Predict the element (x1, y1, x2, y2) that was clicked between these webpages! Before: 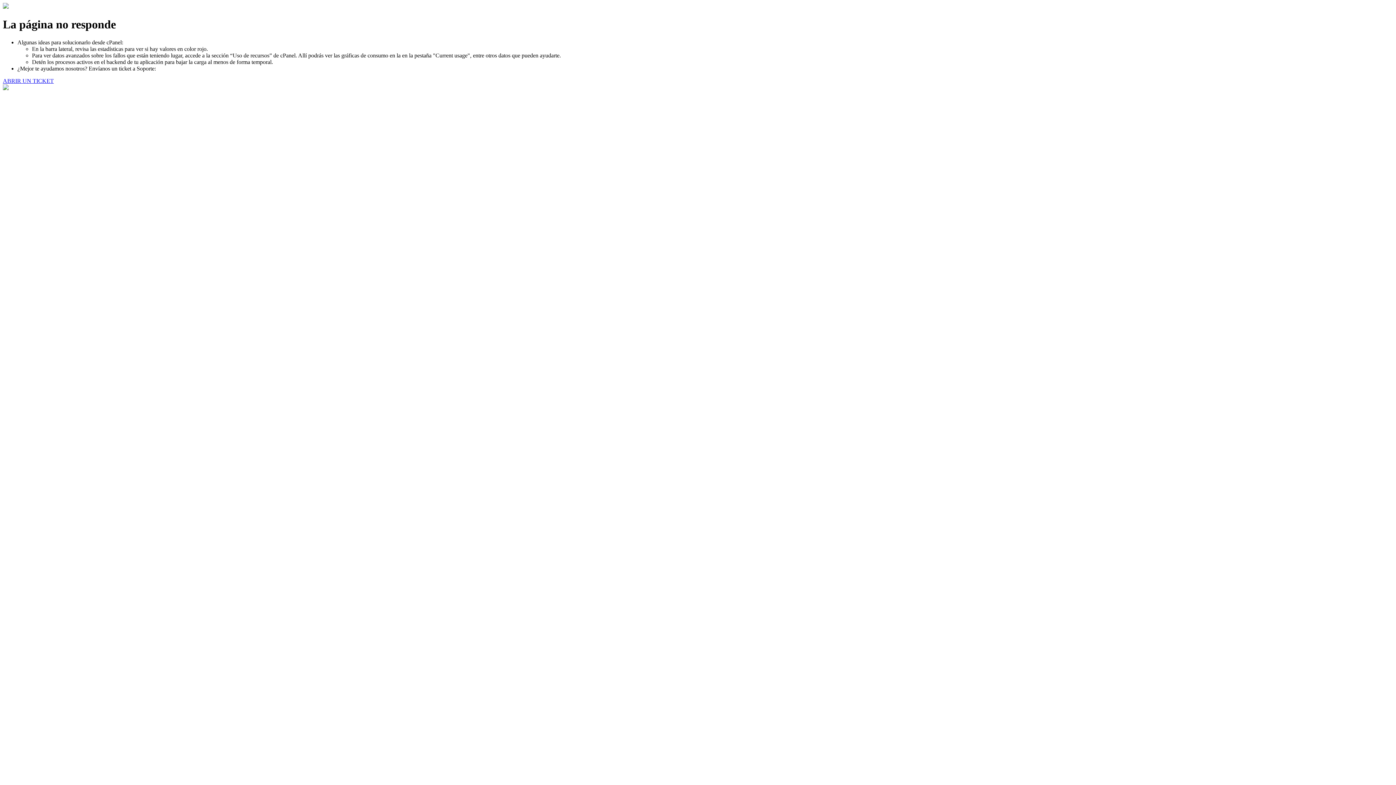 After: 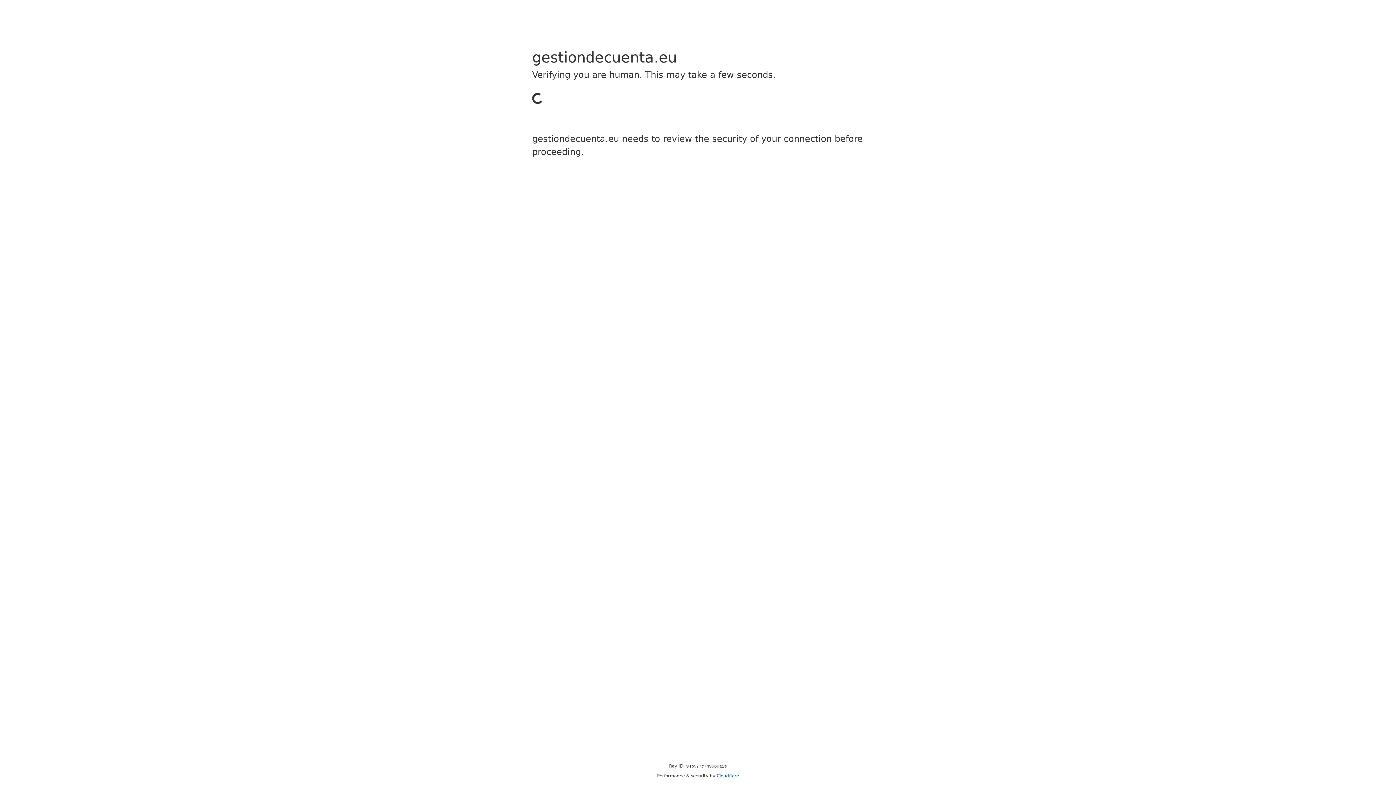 Action: bbox: (2, 77, 53, 83) label: ABRIR UN TICKET